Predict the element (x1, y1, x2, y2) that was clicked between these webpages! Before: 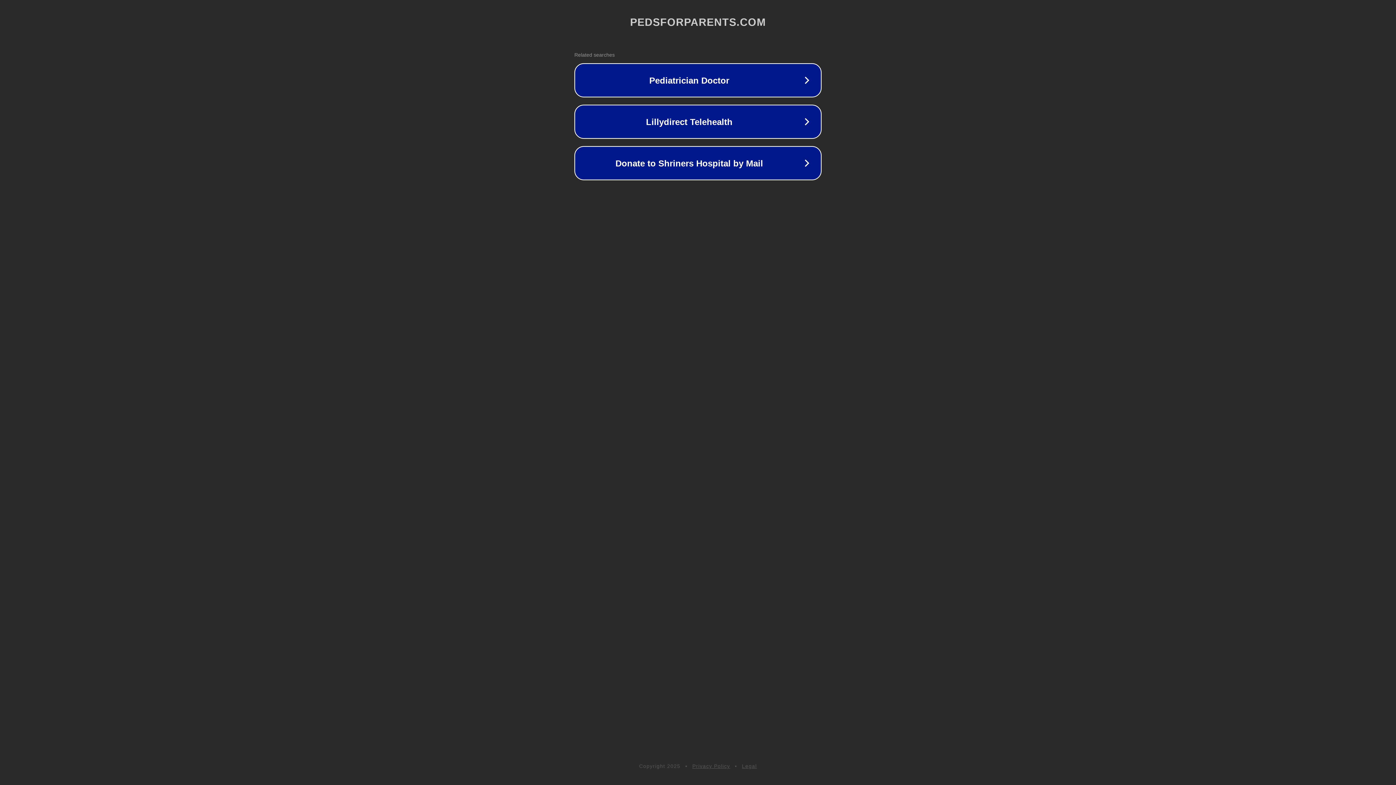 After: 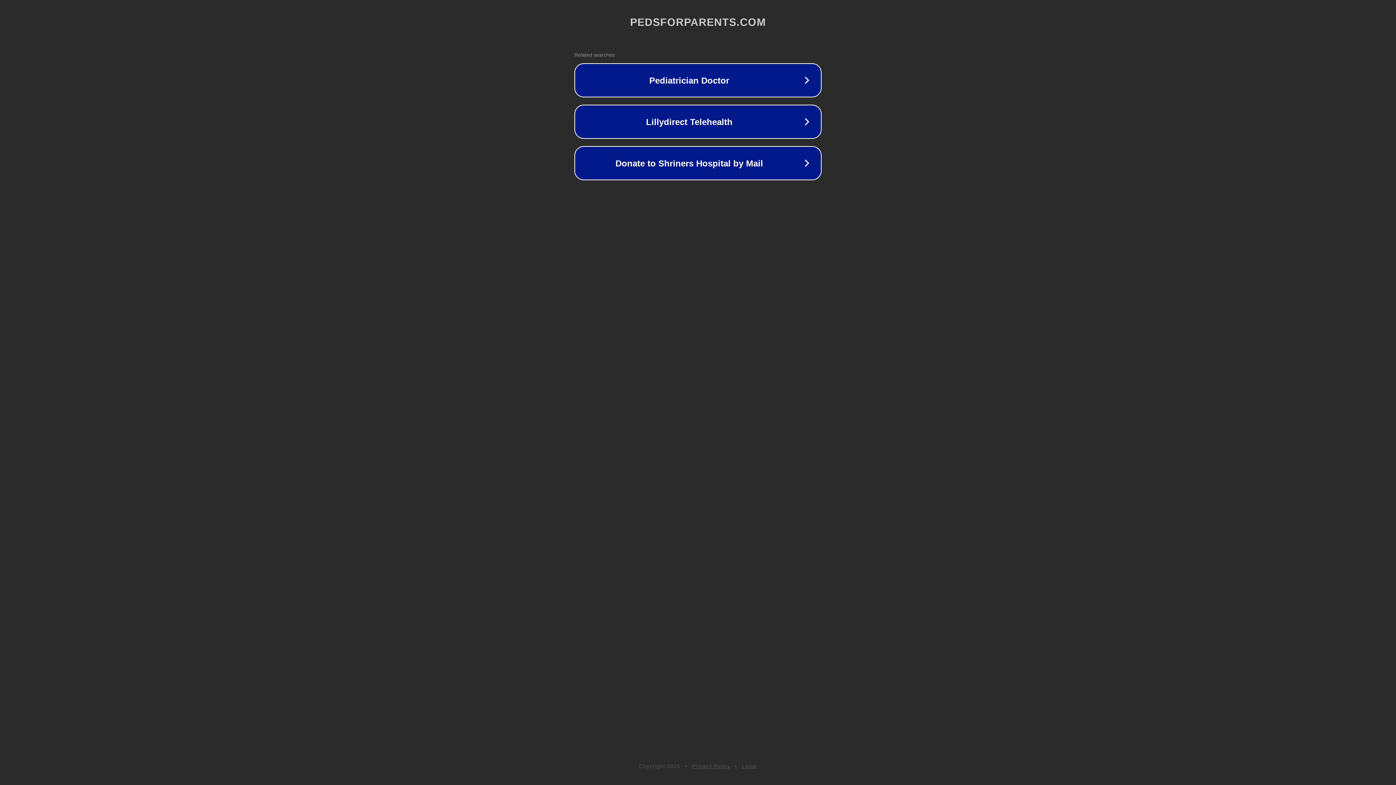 Action: bbox: (692, 763, 730, 769) label: Privacy Policy